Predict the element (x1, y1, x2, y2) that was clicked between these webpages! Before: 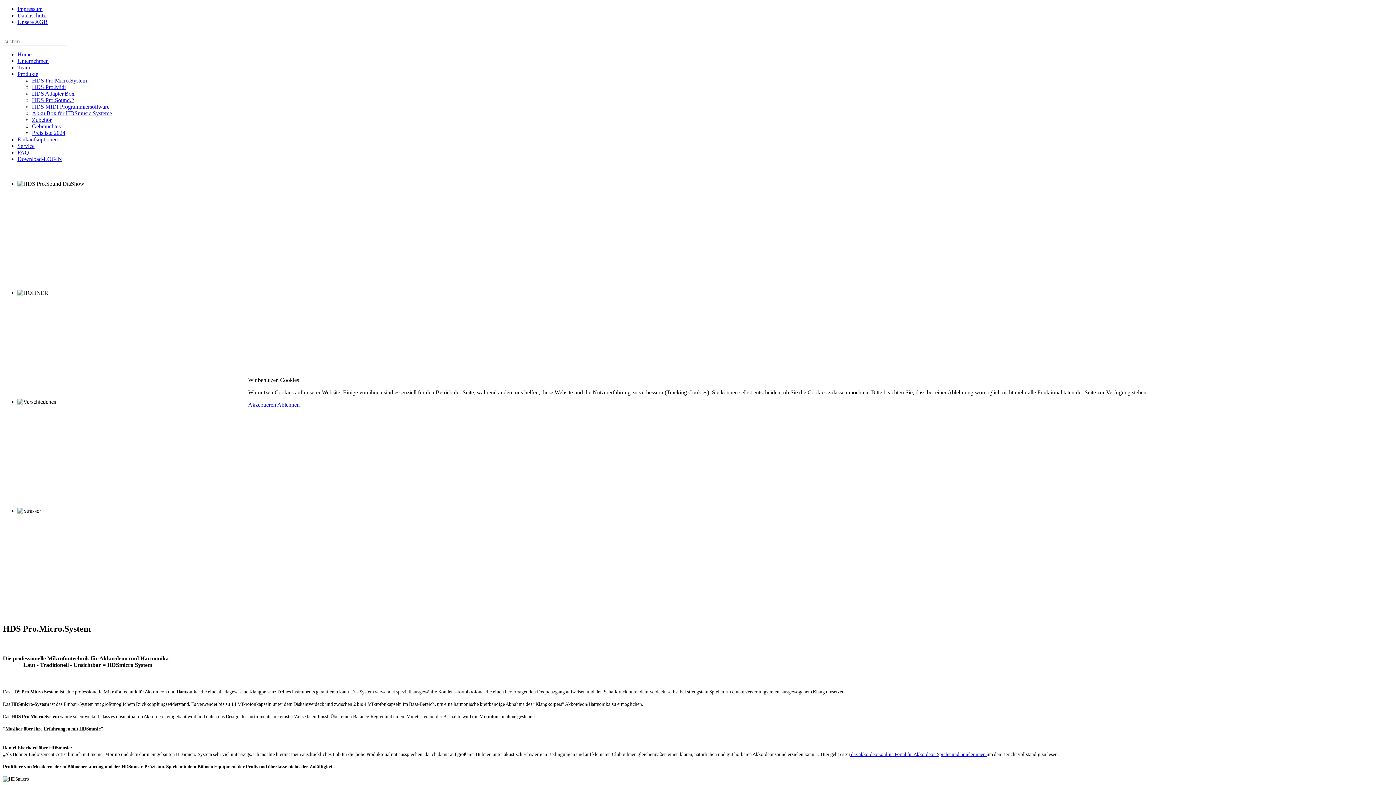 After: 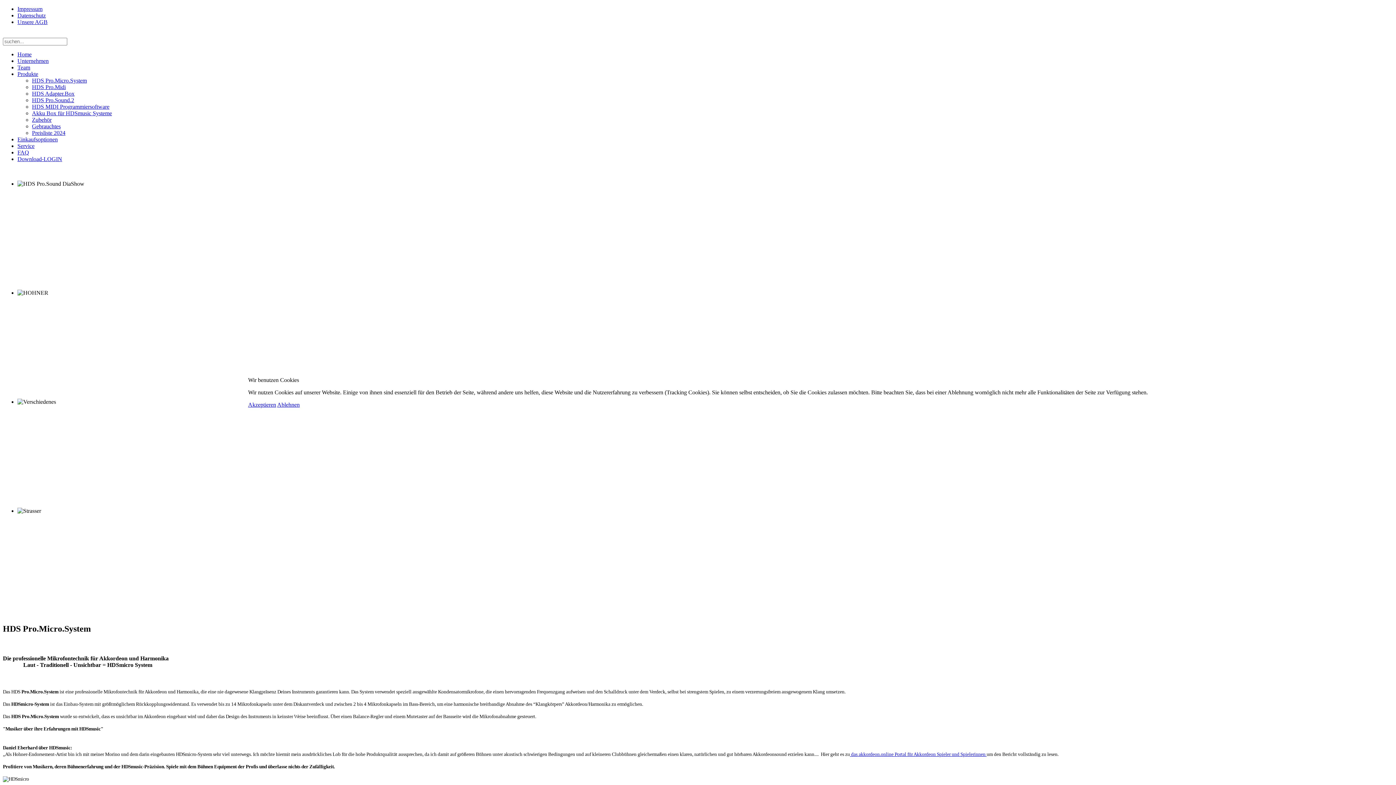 Action: bbox: (277, 401, 299, 408) label: Ablehnen